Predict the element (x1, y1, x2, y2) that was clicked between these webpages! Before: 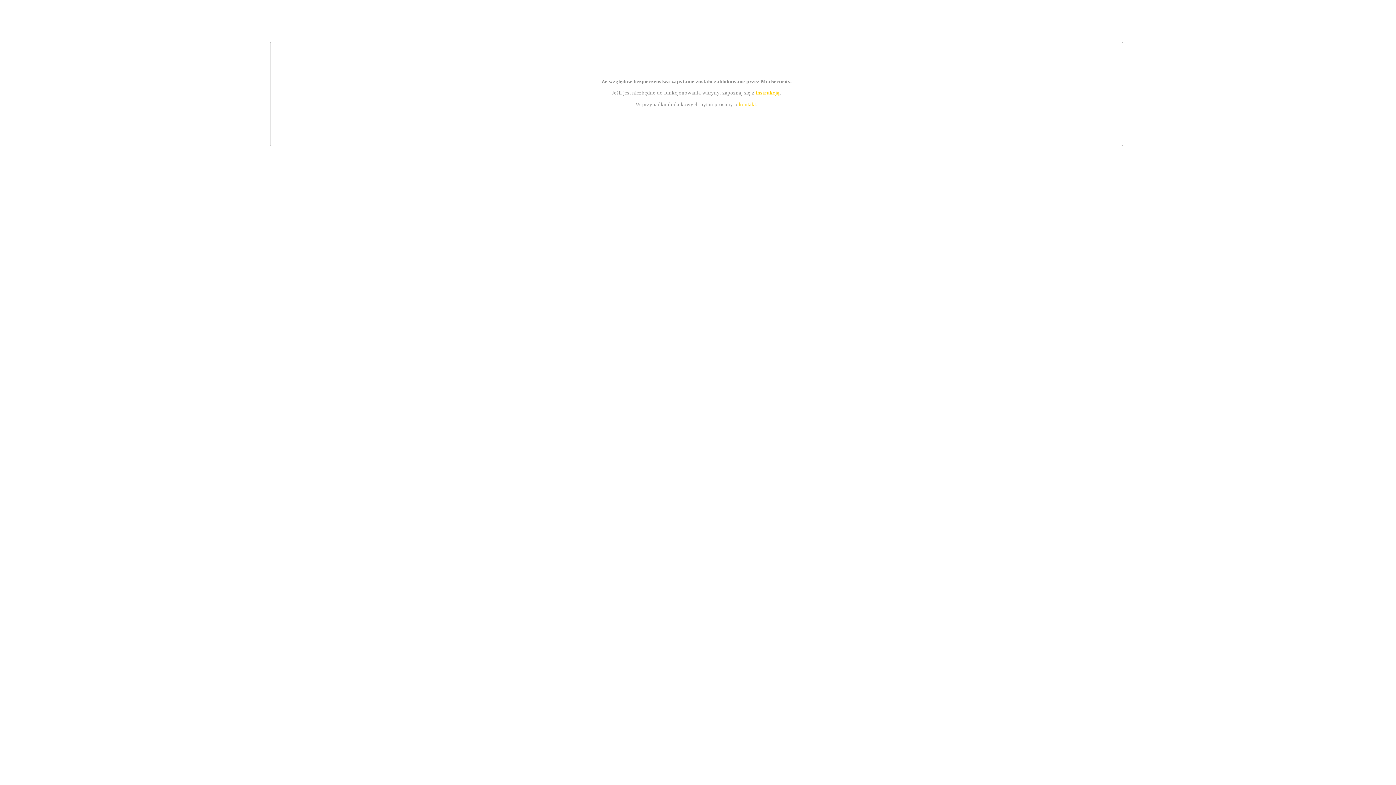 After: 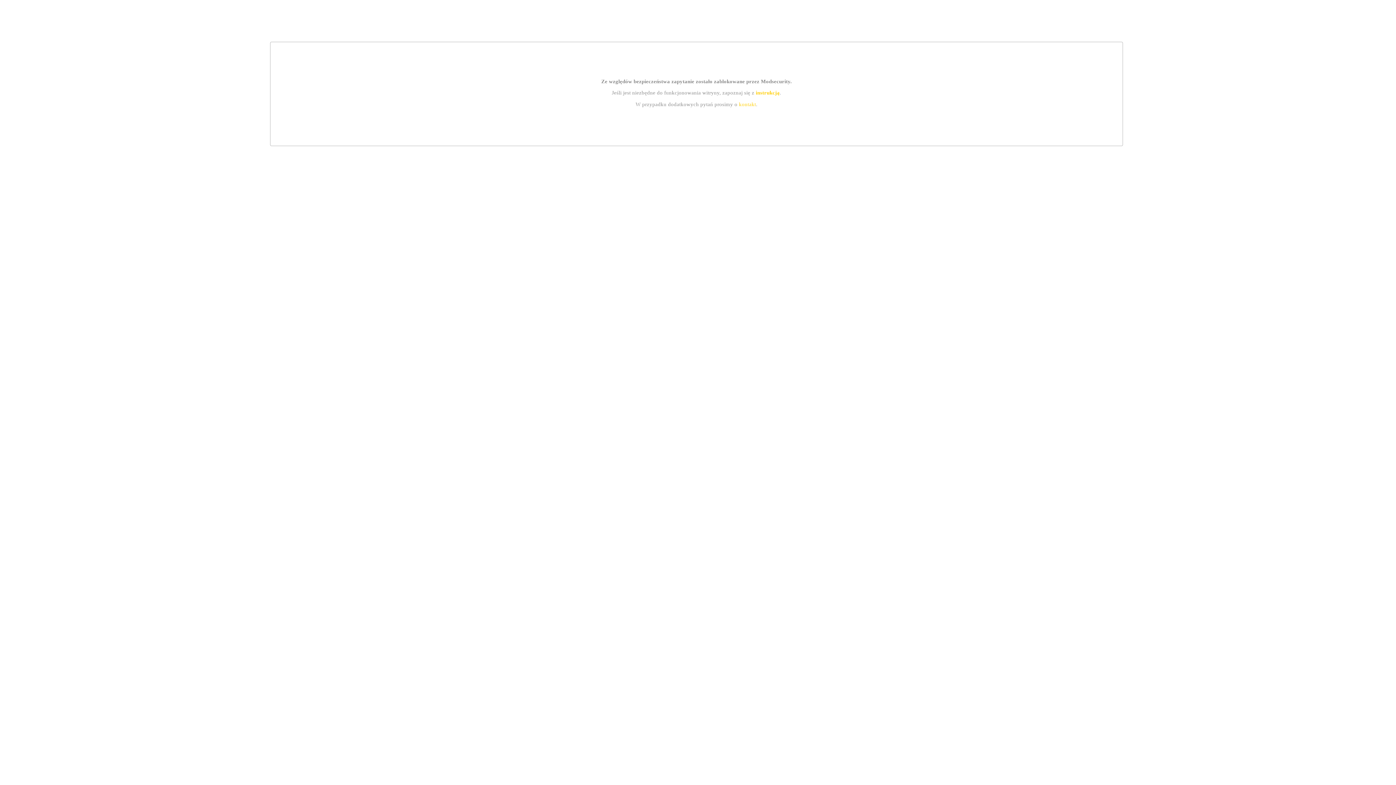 Action: label: kontakt bbox: (739, 101, 756, 107)